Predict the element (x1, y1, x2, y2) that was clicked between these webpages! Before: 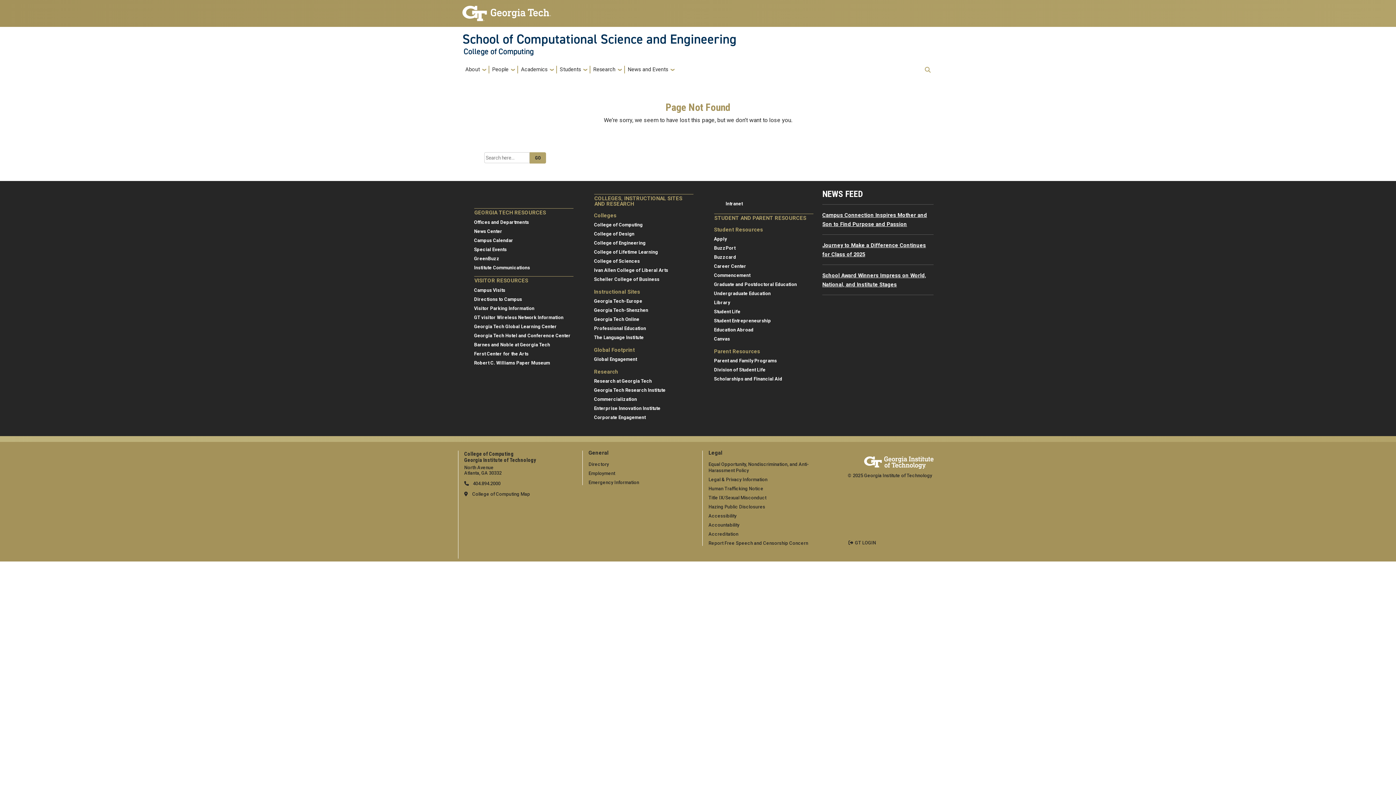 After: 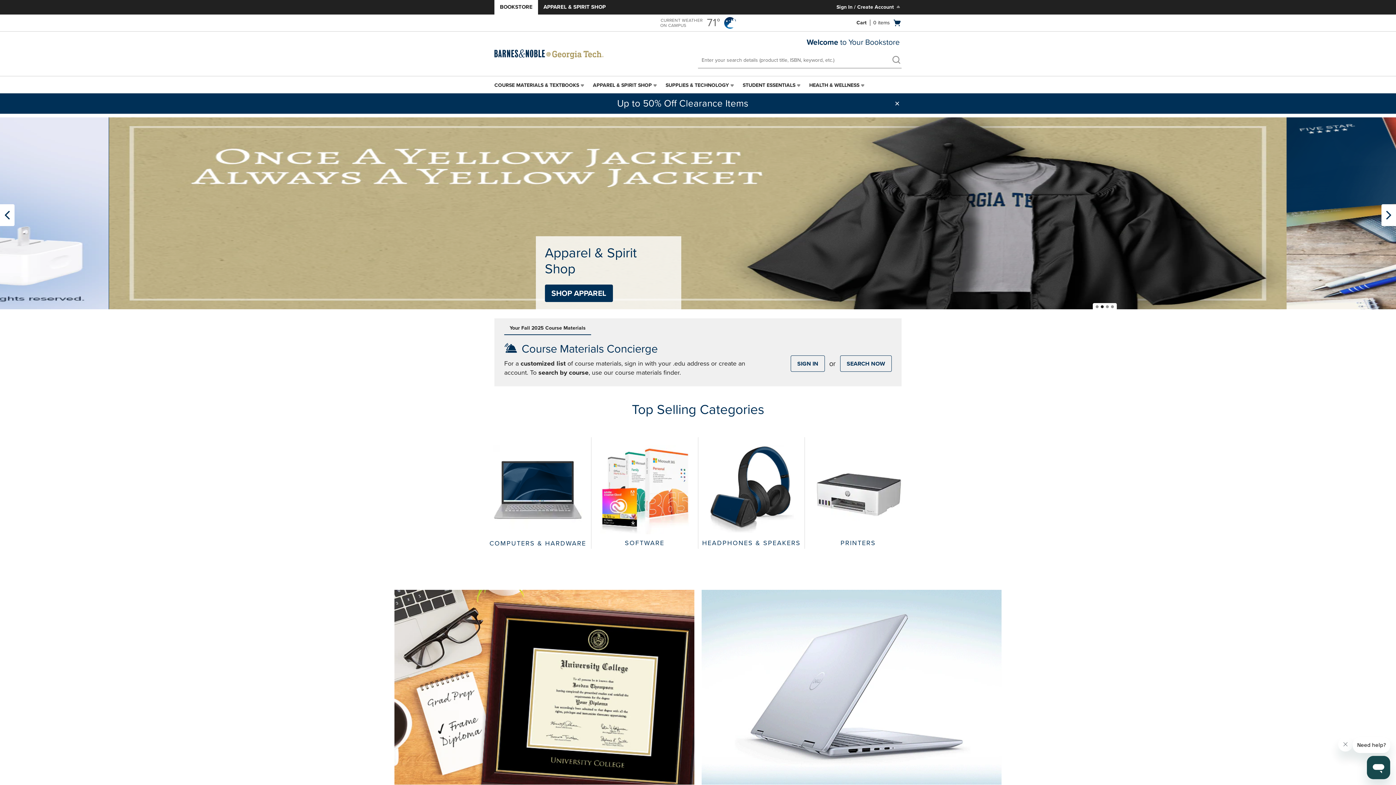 Action: bbox: (474, 342, 550, 347) label: Barnes and Noble at Georgia Tech